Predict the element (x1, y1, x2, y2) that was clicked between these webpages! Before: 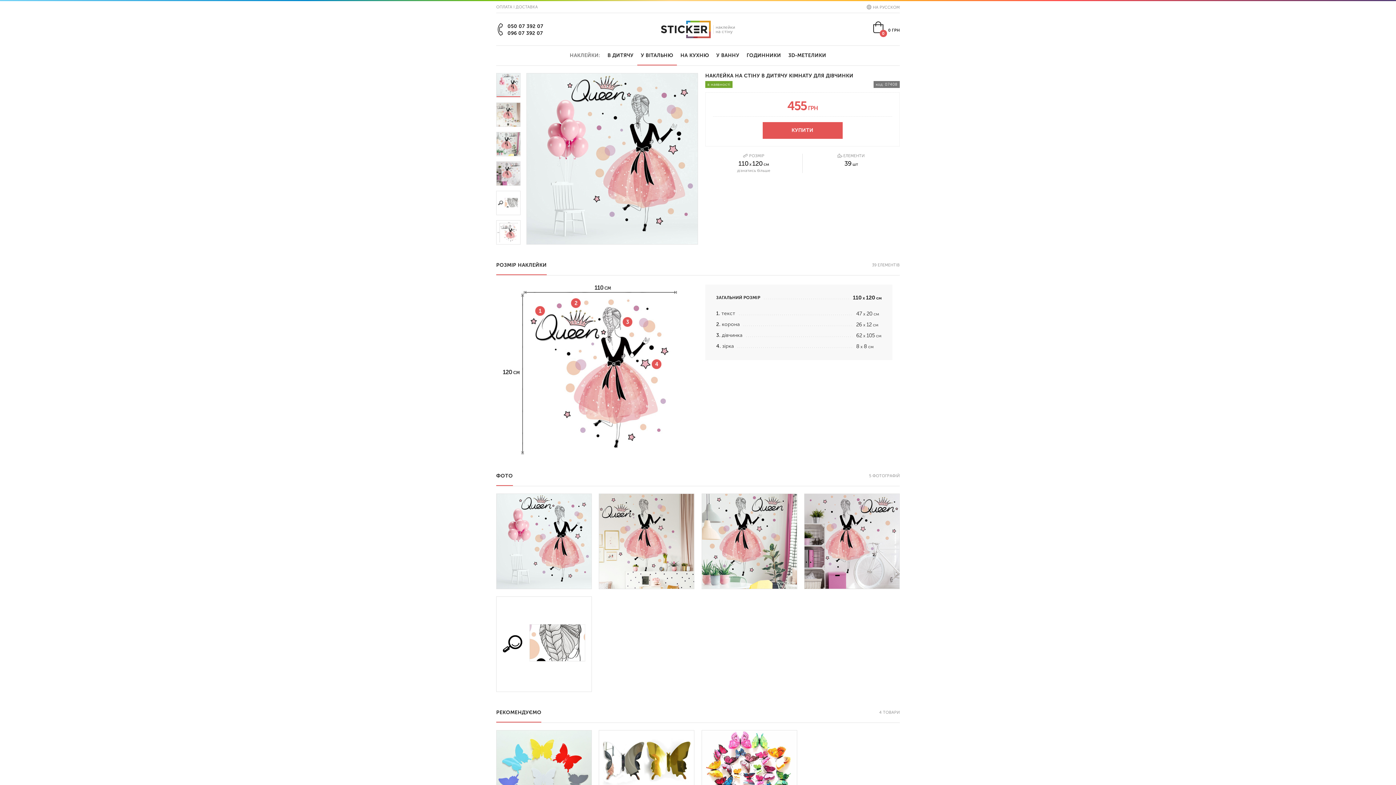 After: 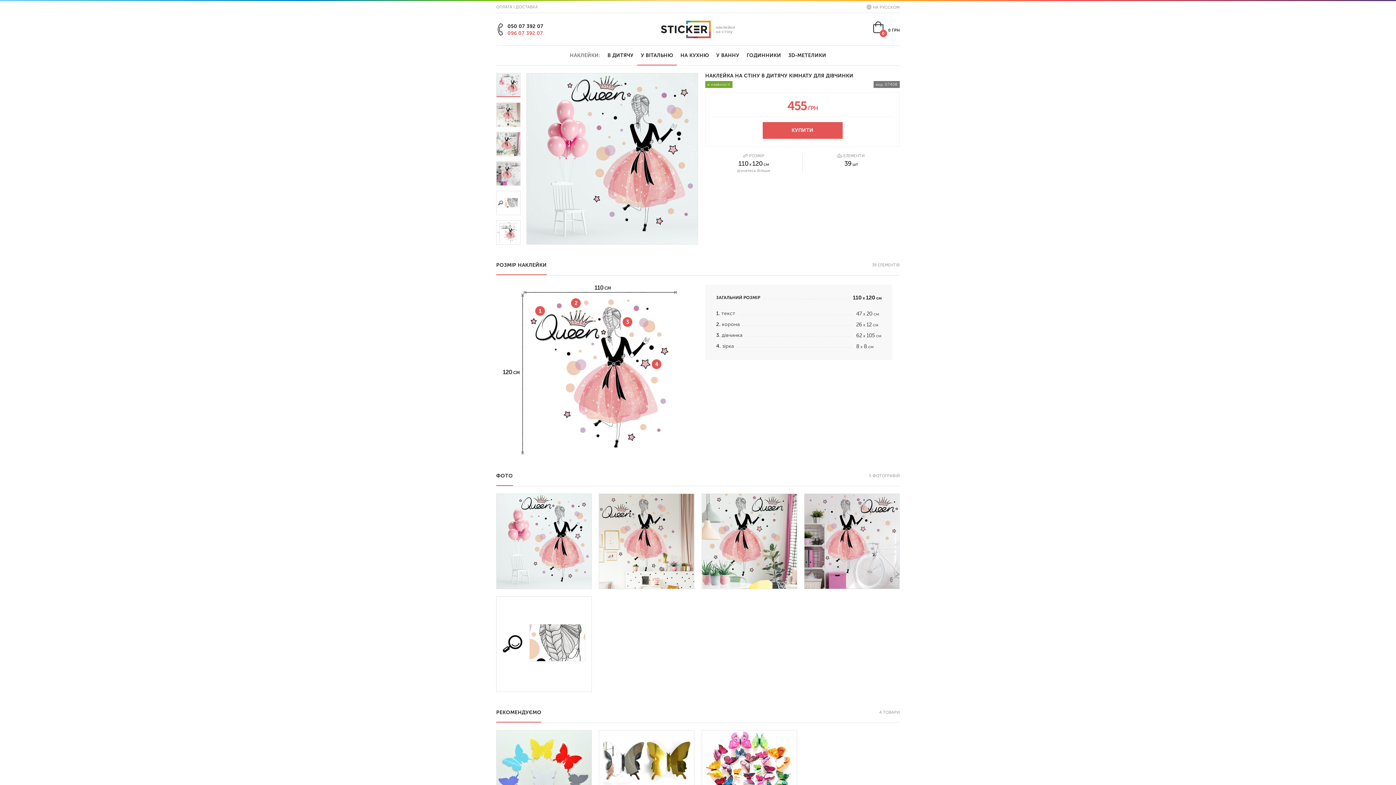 Action: label: 096 07 392 07 bbox: (507, 30, 543, 36)